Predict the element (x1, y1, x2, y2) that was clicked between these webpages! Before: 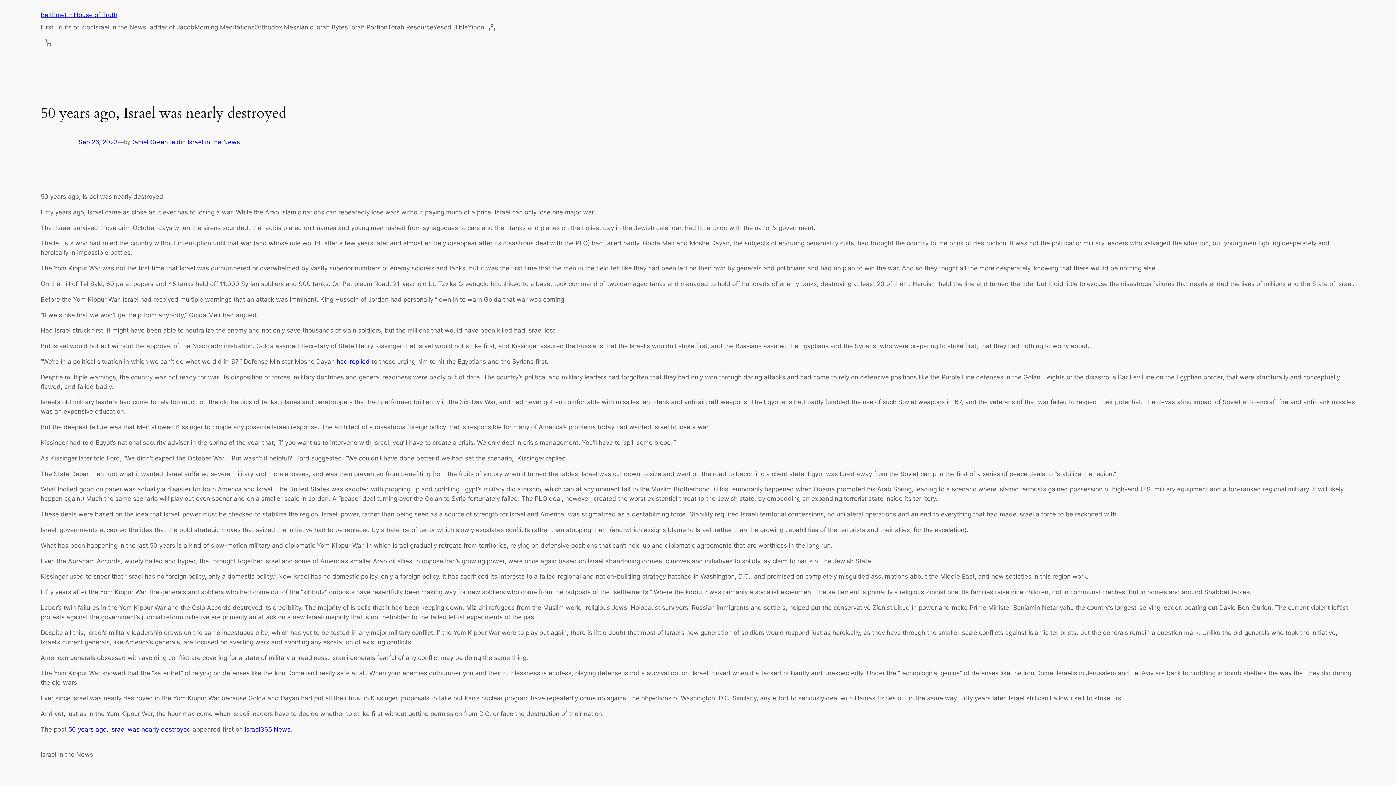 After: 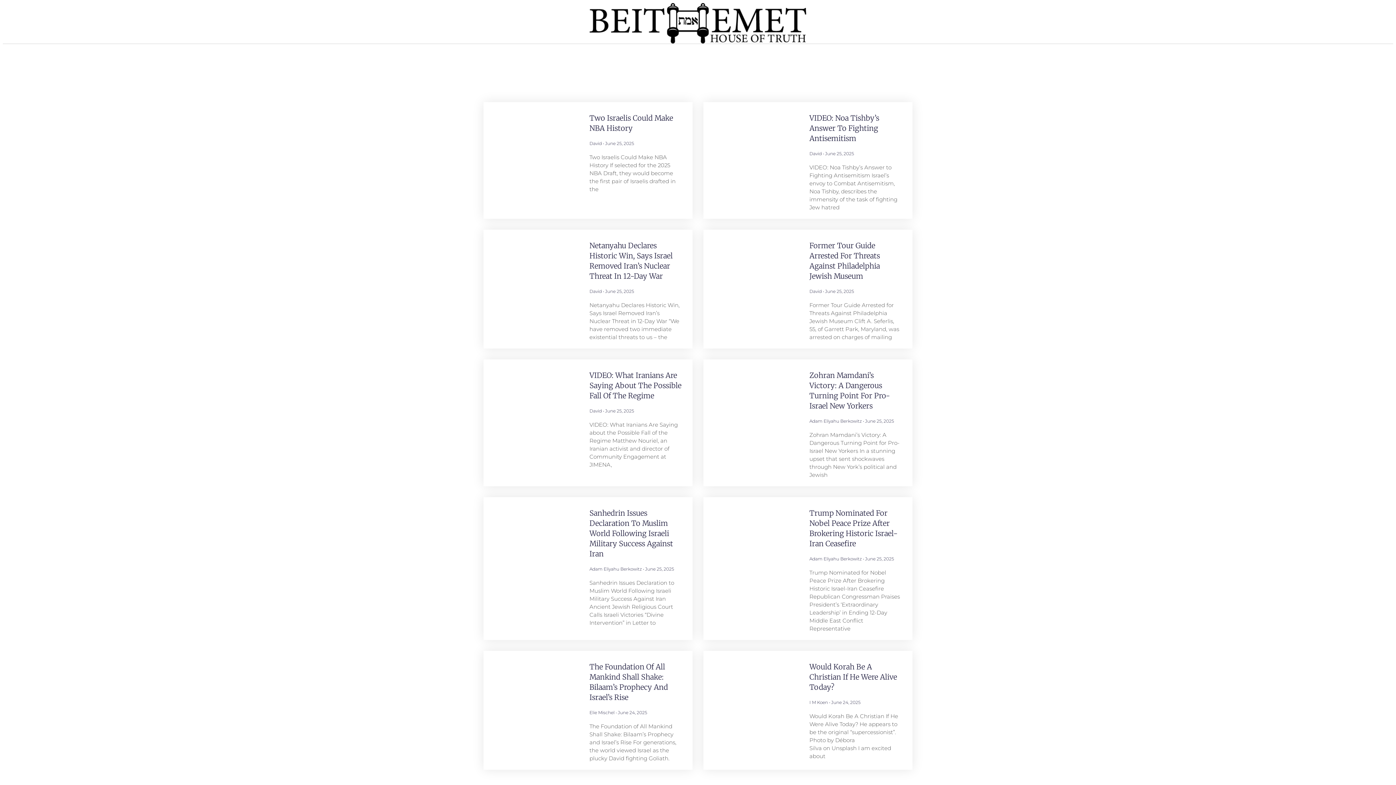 Action: label: Torah Bytes bbox: (313, 22, 348, 31)